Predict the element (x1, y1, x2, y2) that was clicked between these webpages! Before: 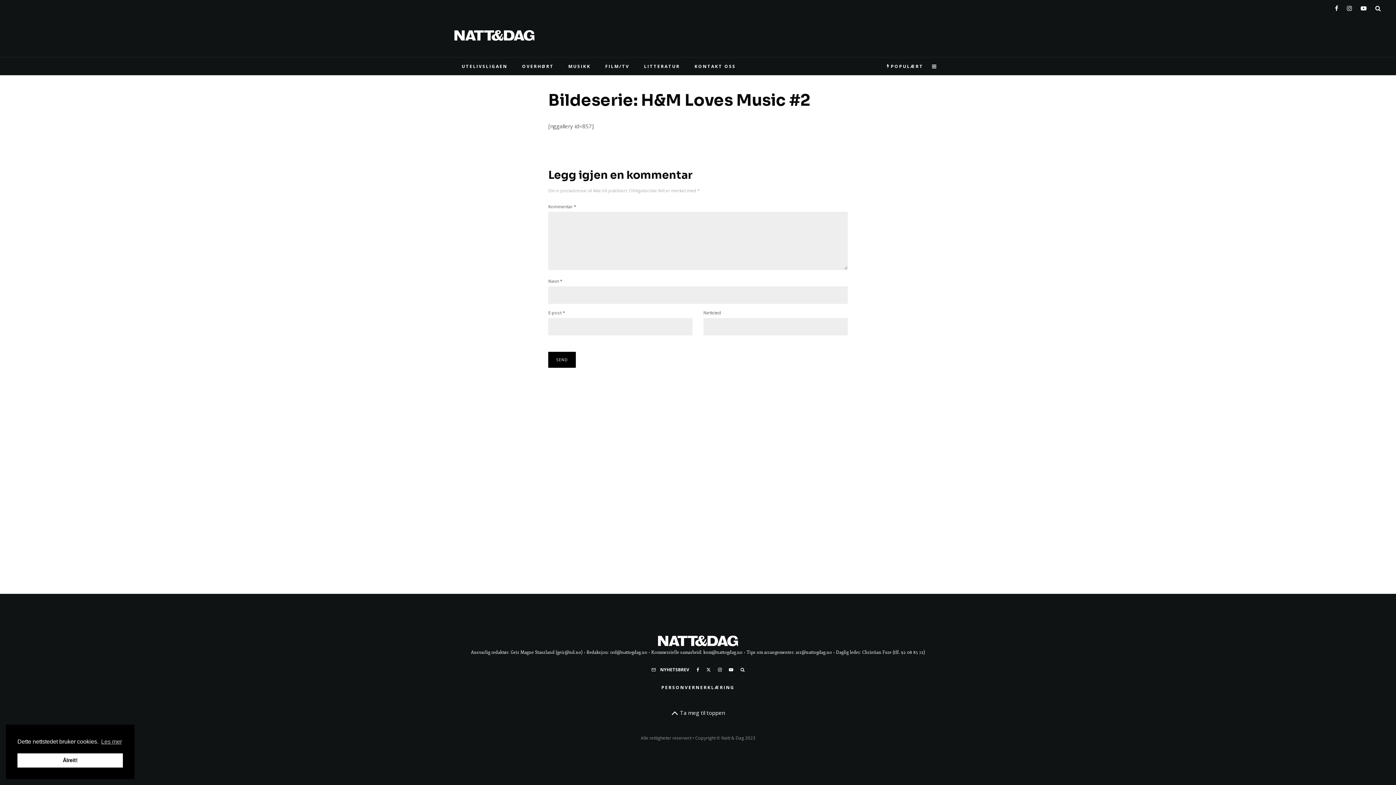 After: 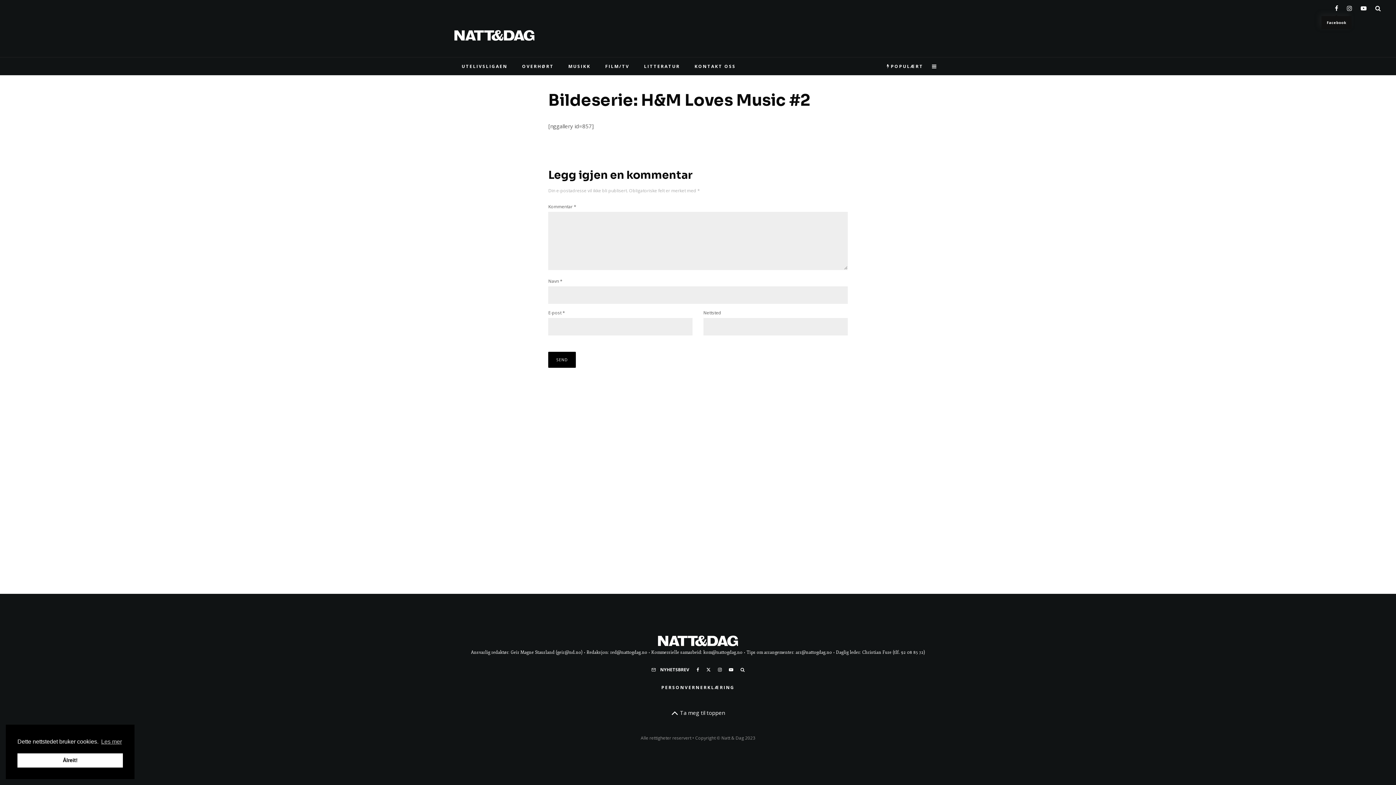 Action: bbox: (1330, 0, 1342, 13) label: Facebook